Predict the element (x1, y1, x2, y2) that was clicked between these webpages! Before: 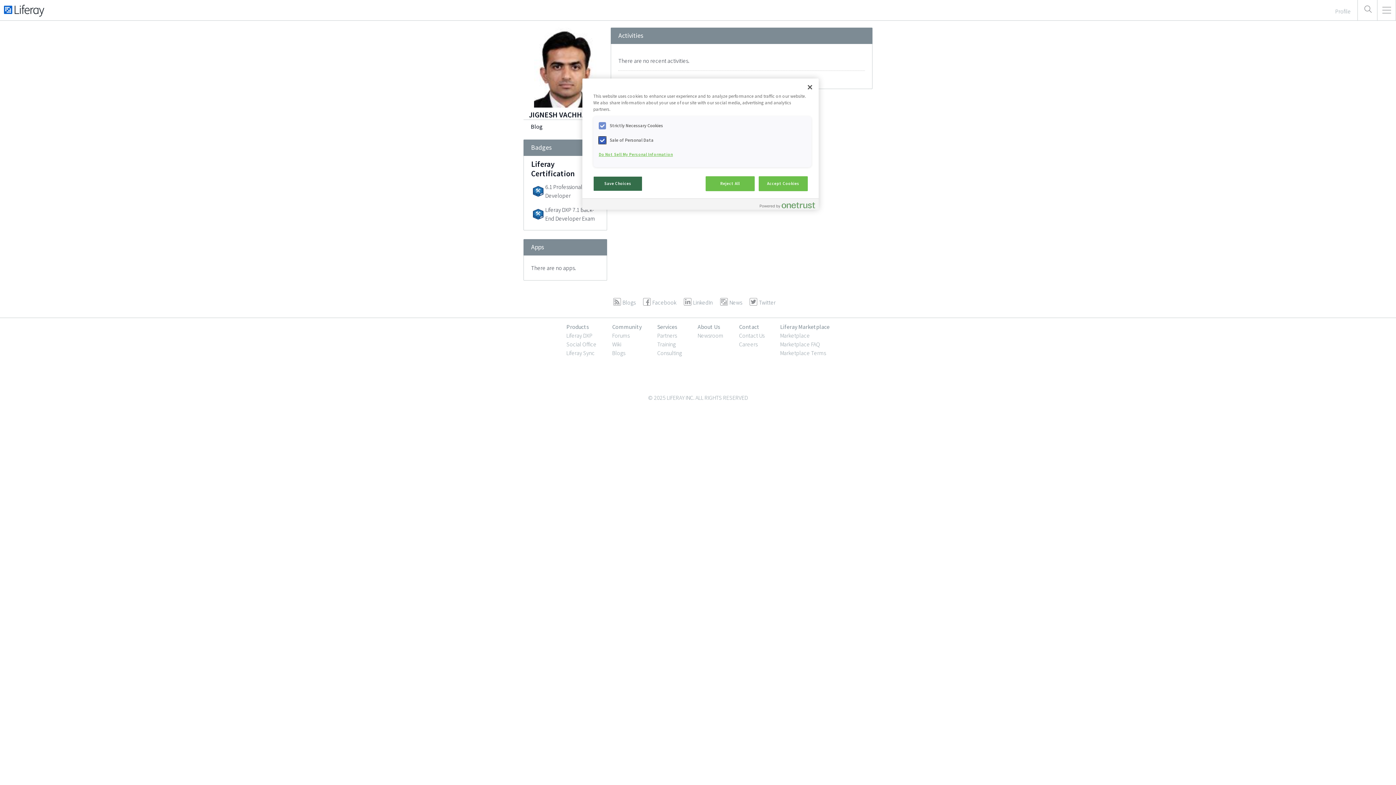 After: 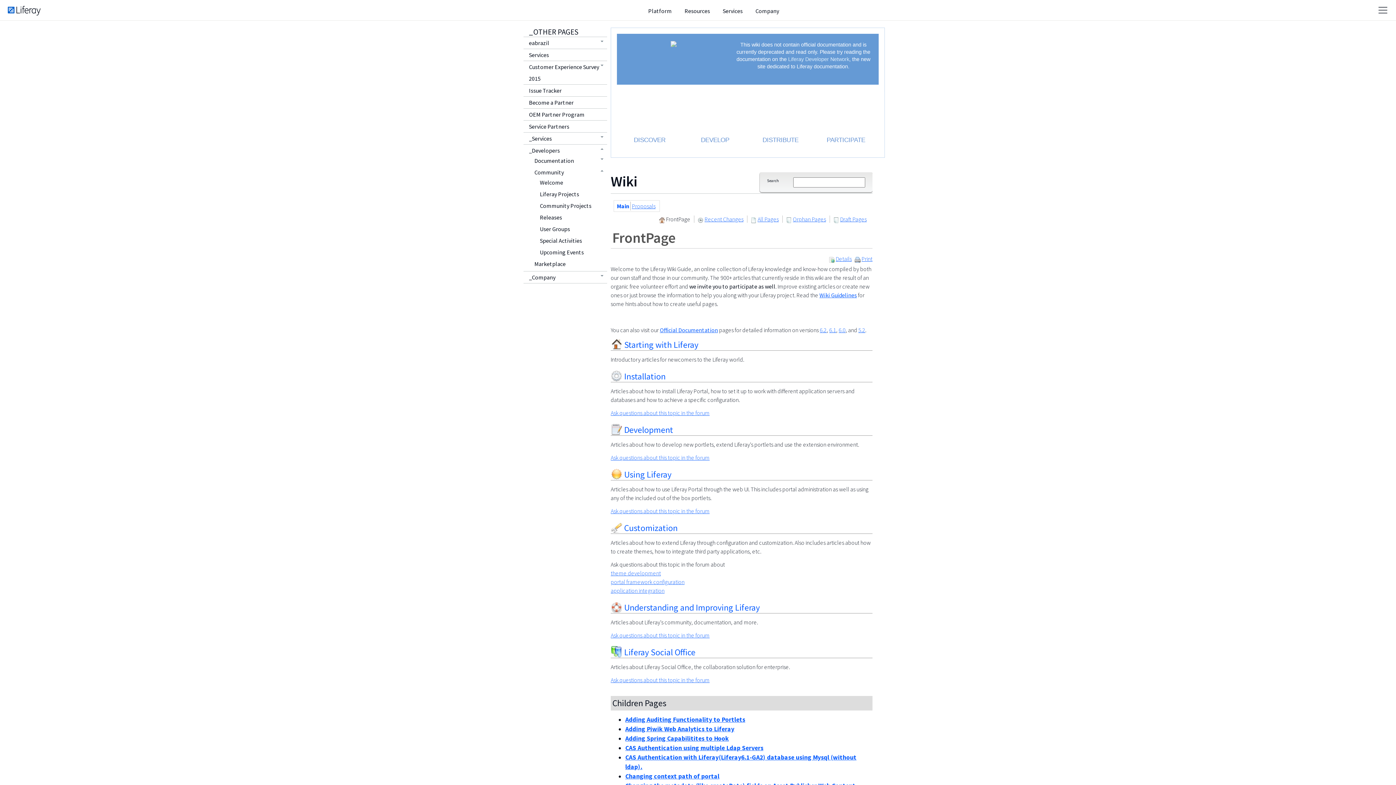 Action: label: Wiki bbox: (612, 340, 621, 348)